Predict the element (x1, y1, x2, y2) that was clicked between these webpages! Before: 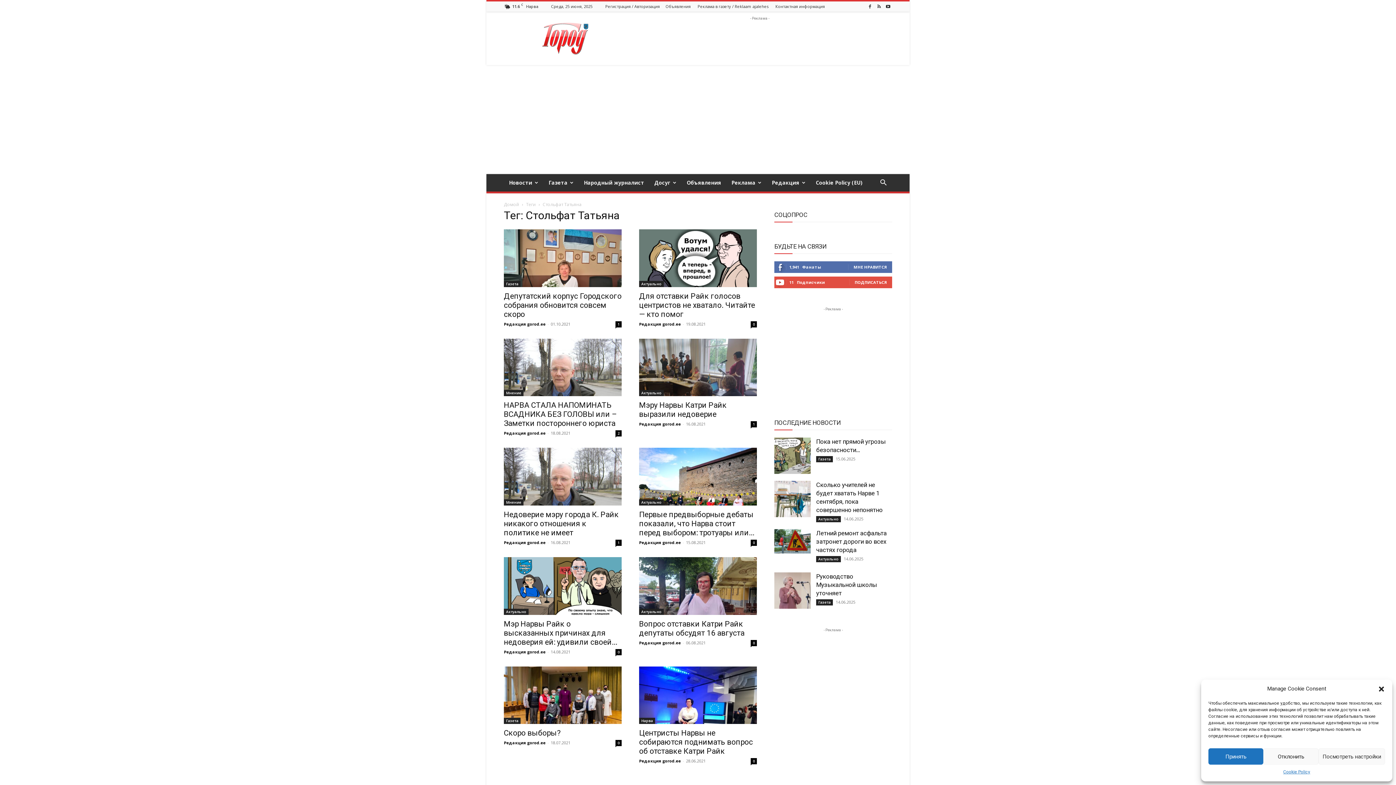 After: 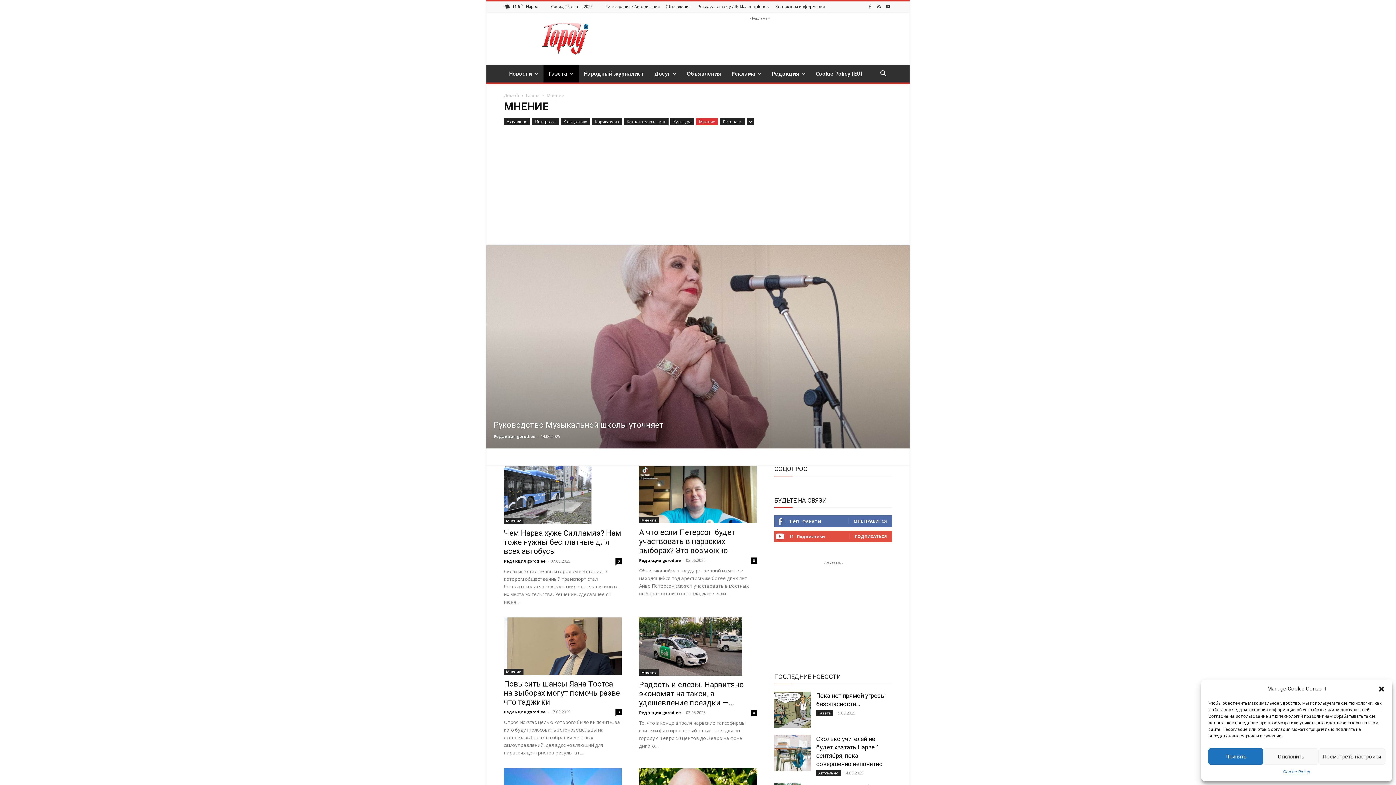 Action: bbox: (504, 499, 523, 505) label: Мнение